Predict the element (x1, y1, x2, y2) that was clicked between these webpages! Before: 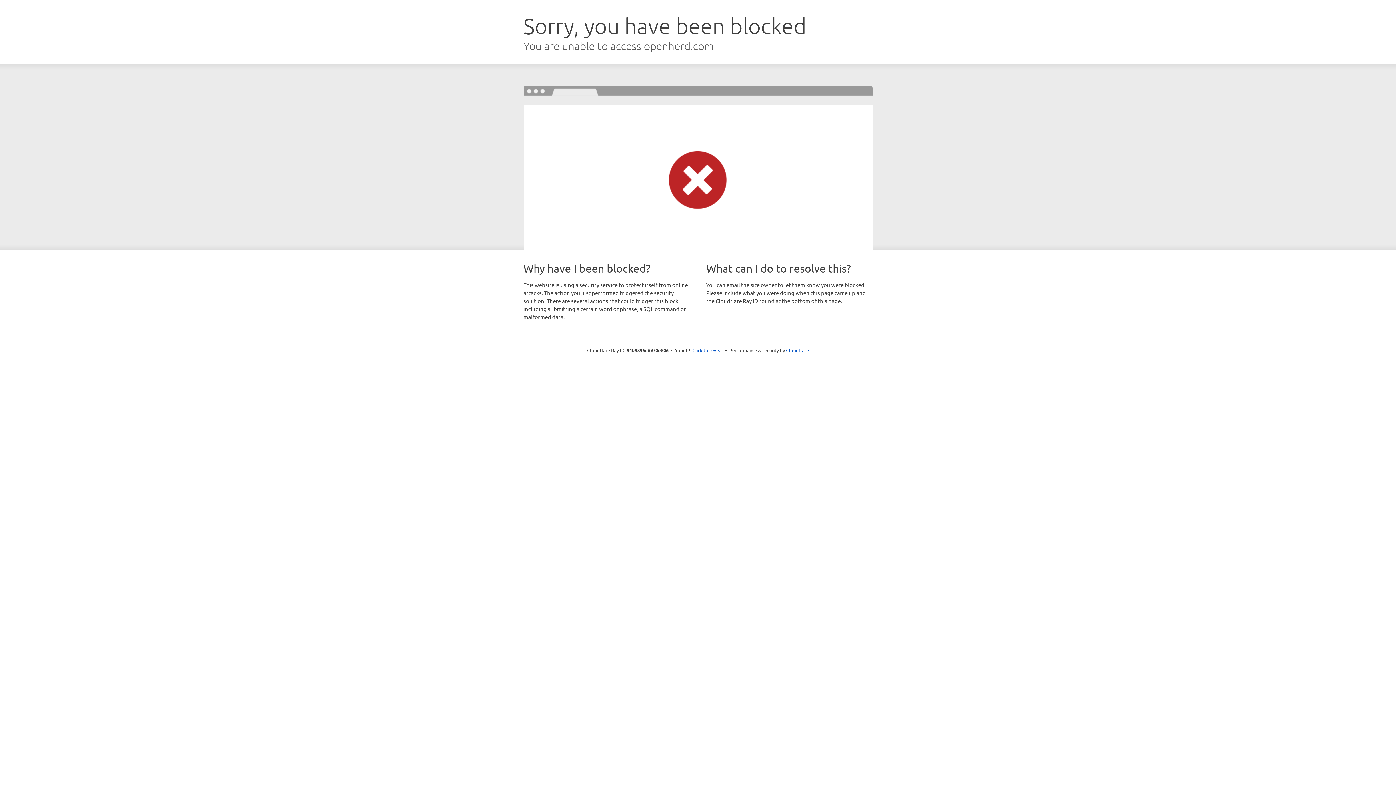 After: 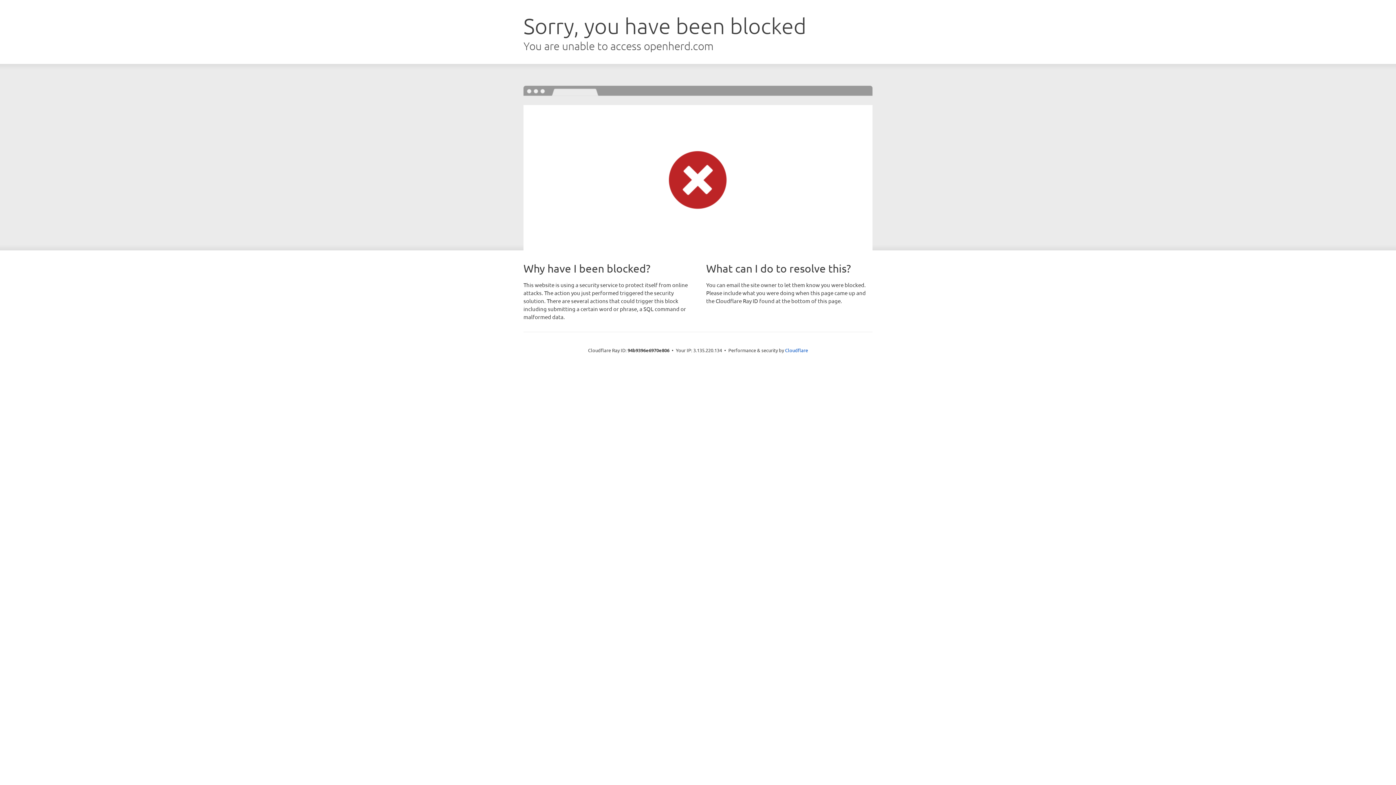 Action: bbox: (692, 346, 723, 353) label: Click to reveal